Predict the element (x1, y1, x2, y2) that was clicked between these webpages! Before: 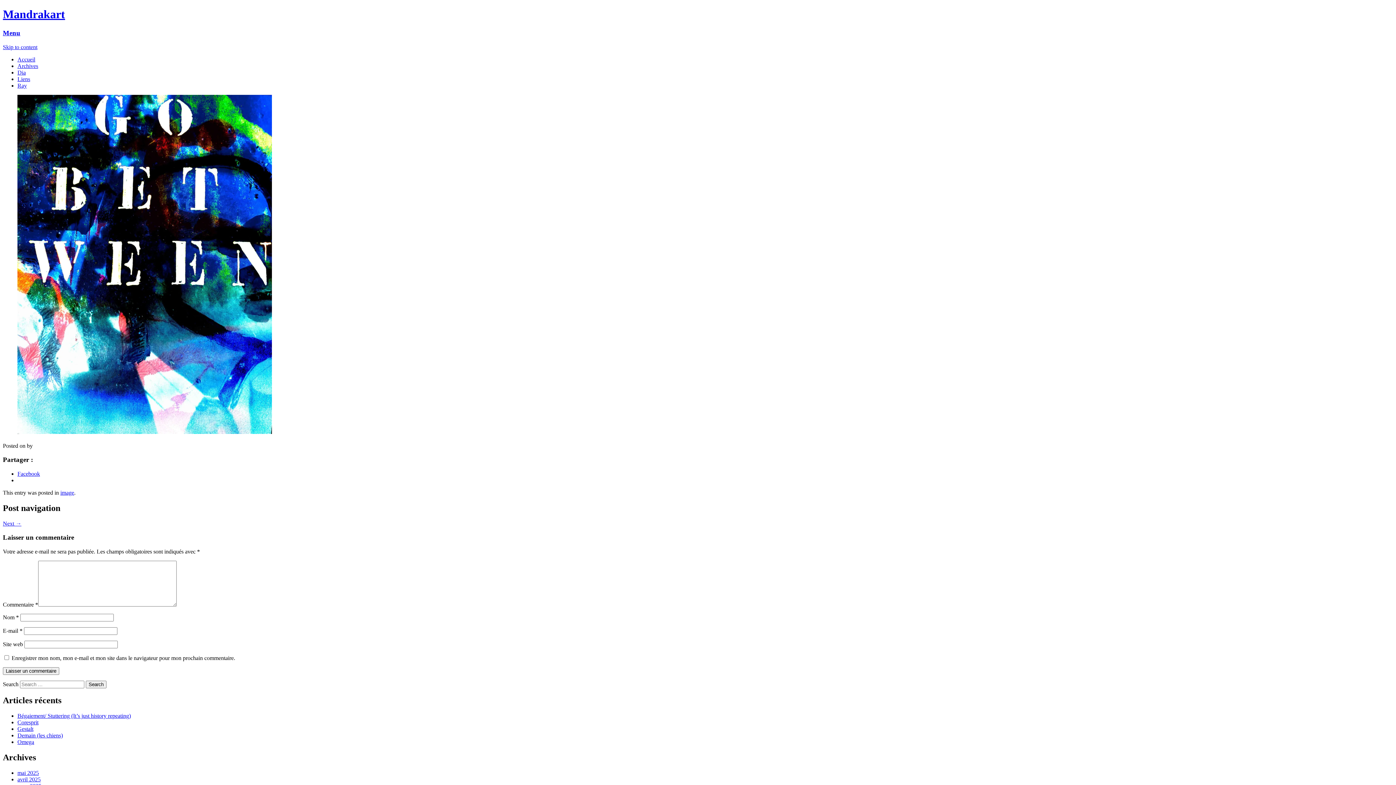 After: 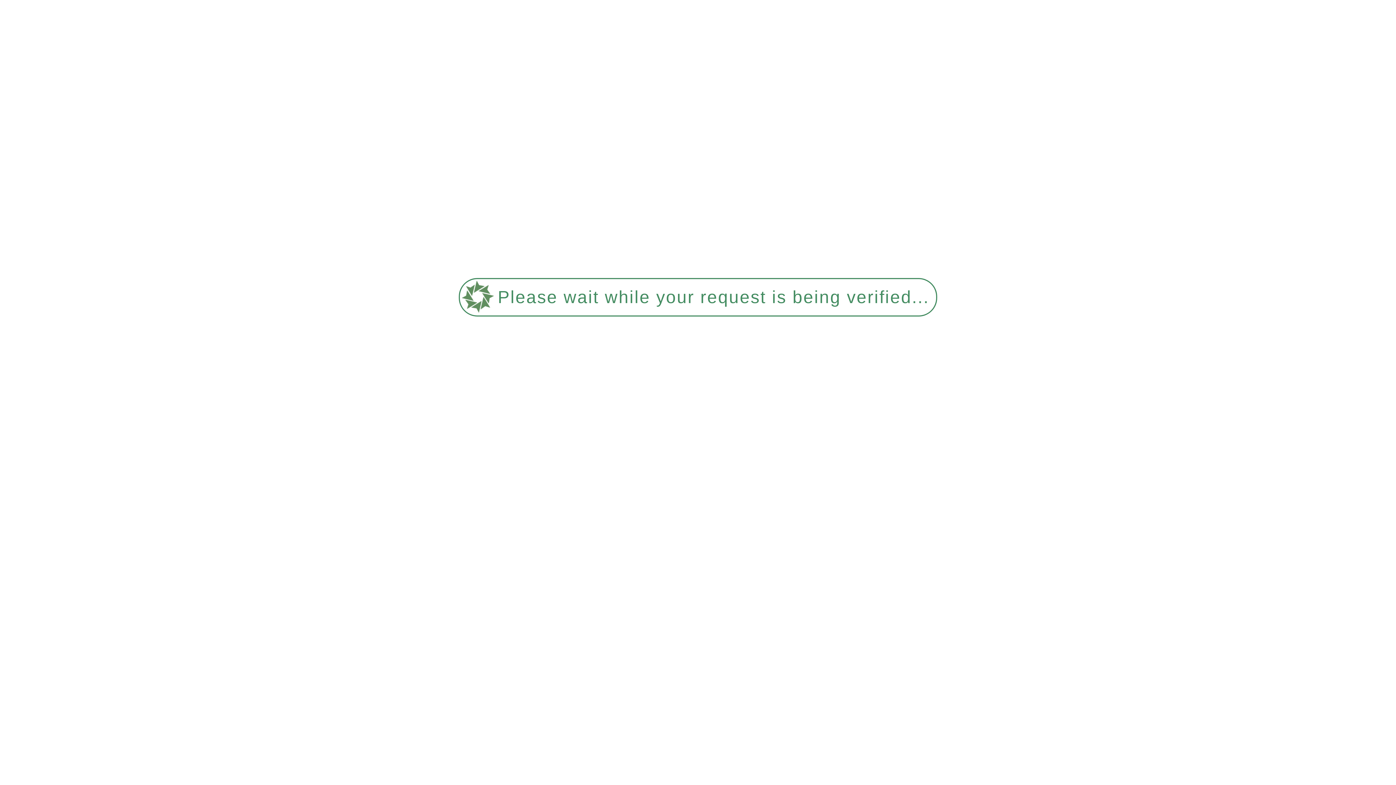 Action: label: avril 2025 bbox: (17, 776, 40, 782)